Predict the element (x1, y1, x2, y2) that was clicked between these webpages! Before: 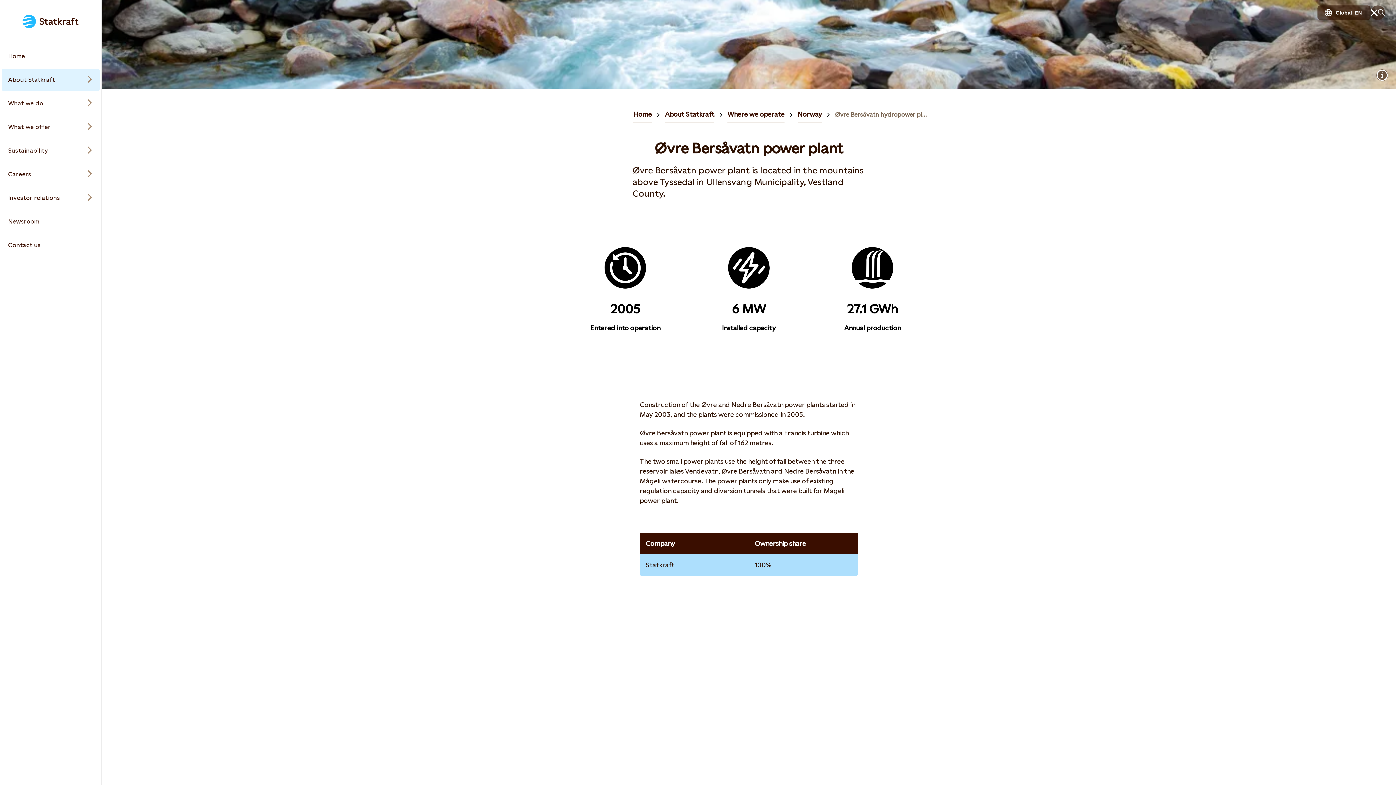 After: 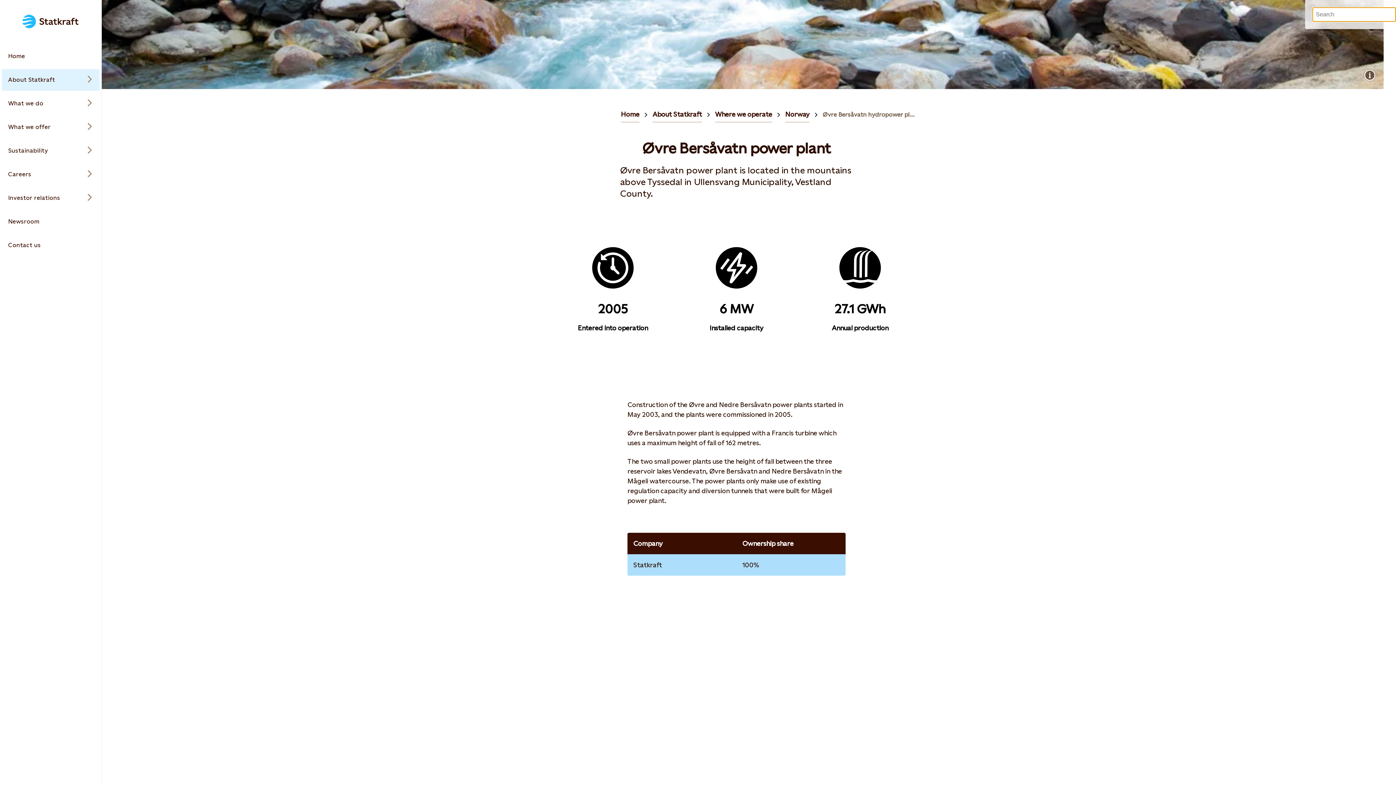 Action: label: Search bbox: (1370, 5, 1385, 20)